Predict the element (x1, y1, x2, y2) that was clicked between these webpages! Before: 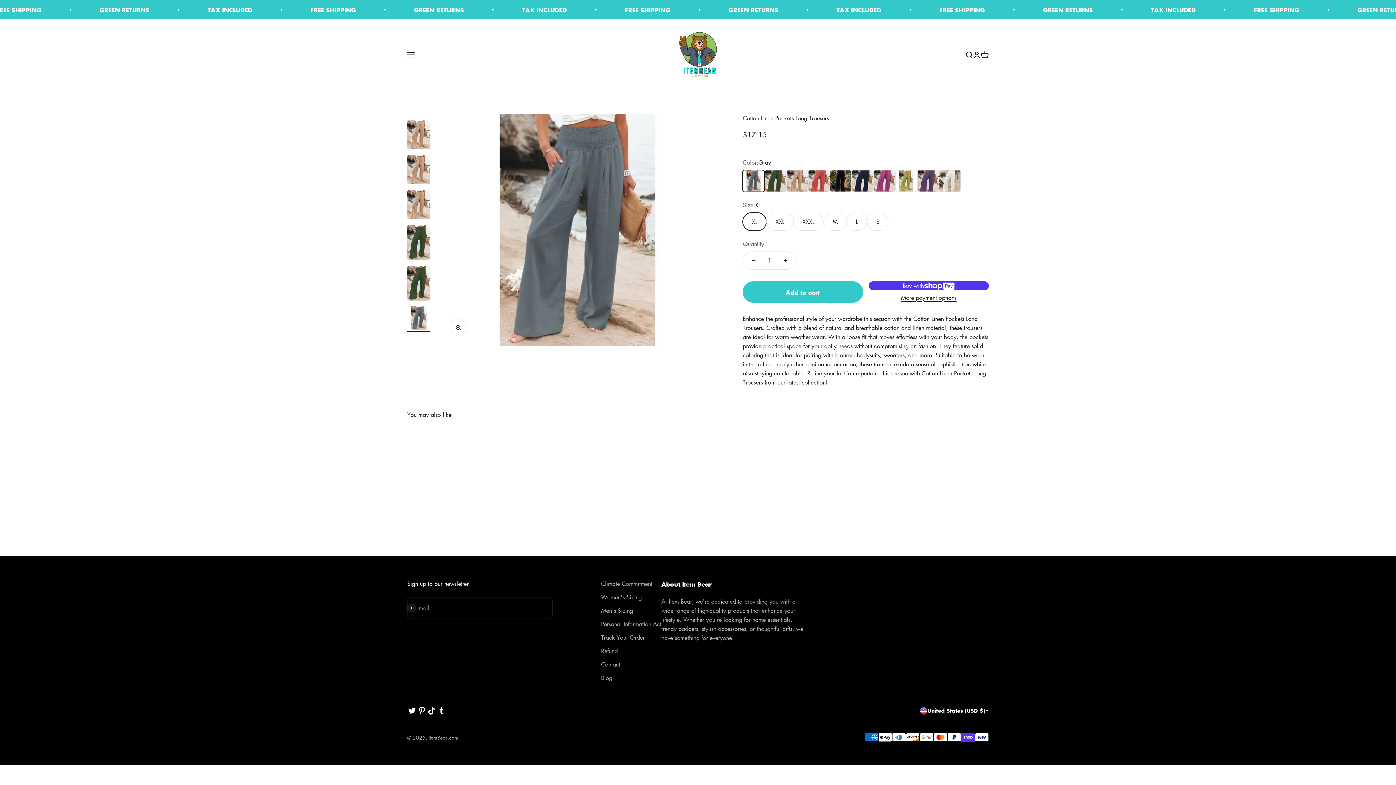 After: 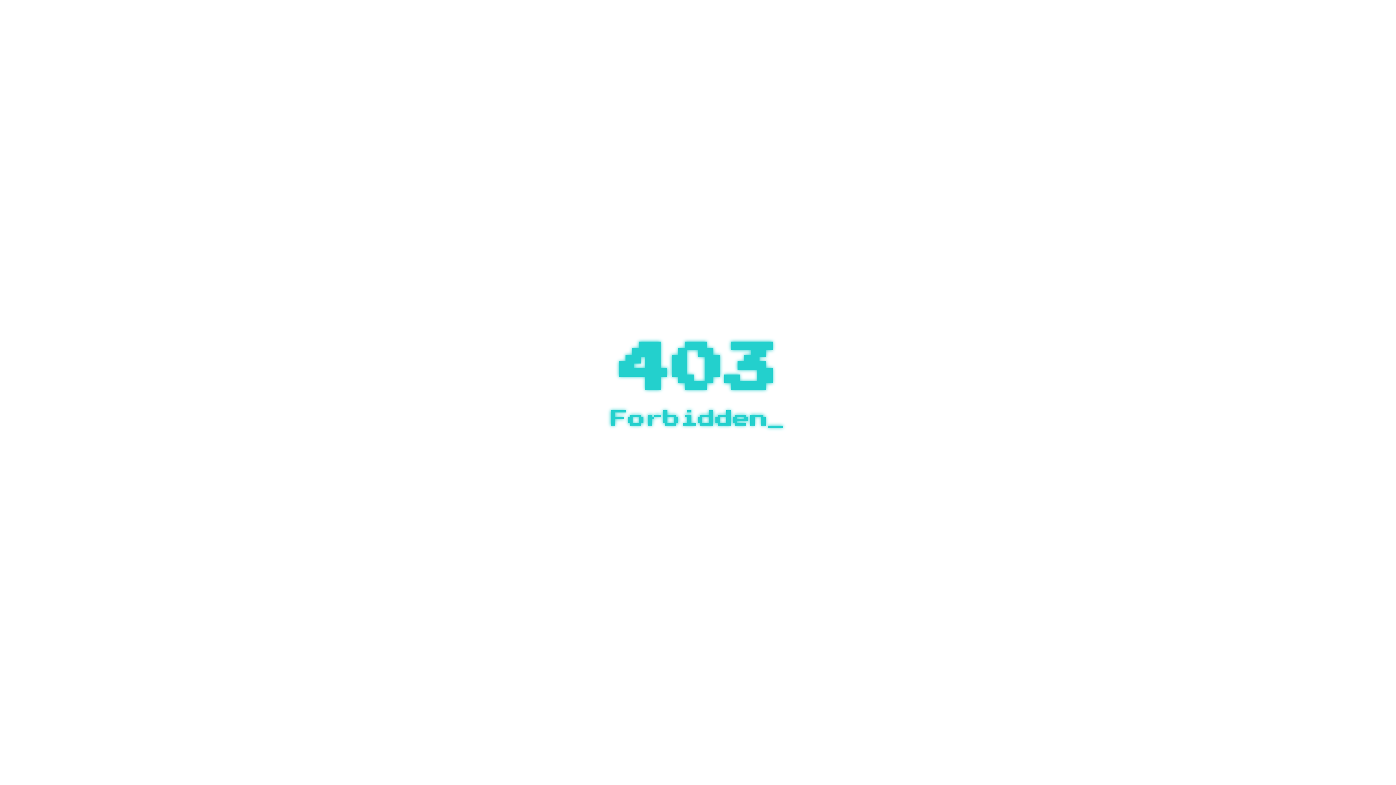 Action: label: Follow on Tumblr bbox: (436, 706, 446, 716)